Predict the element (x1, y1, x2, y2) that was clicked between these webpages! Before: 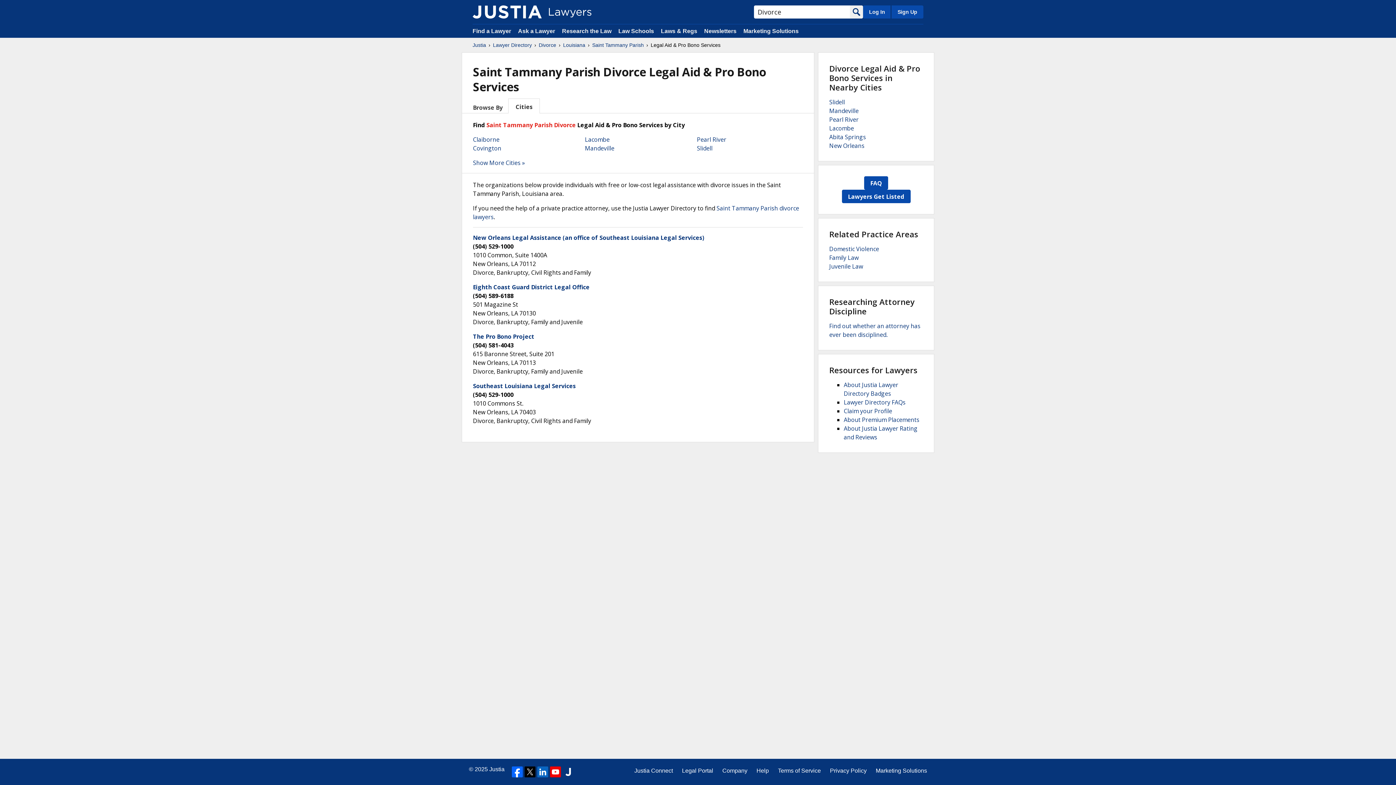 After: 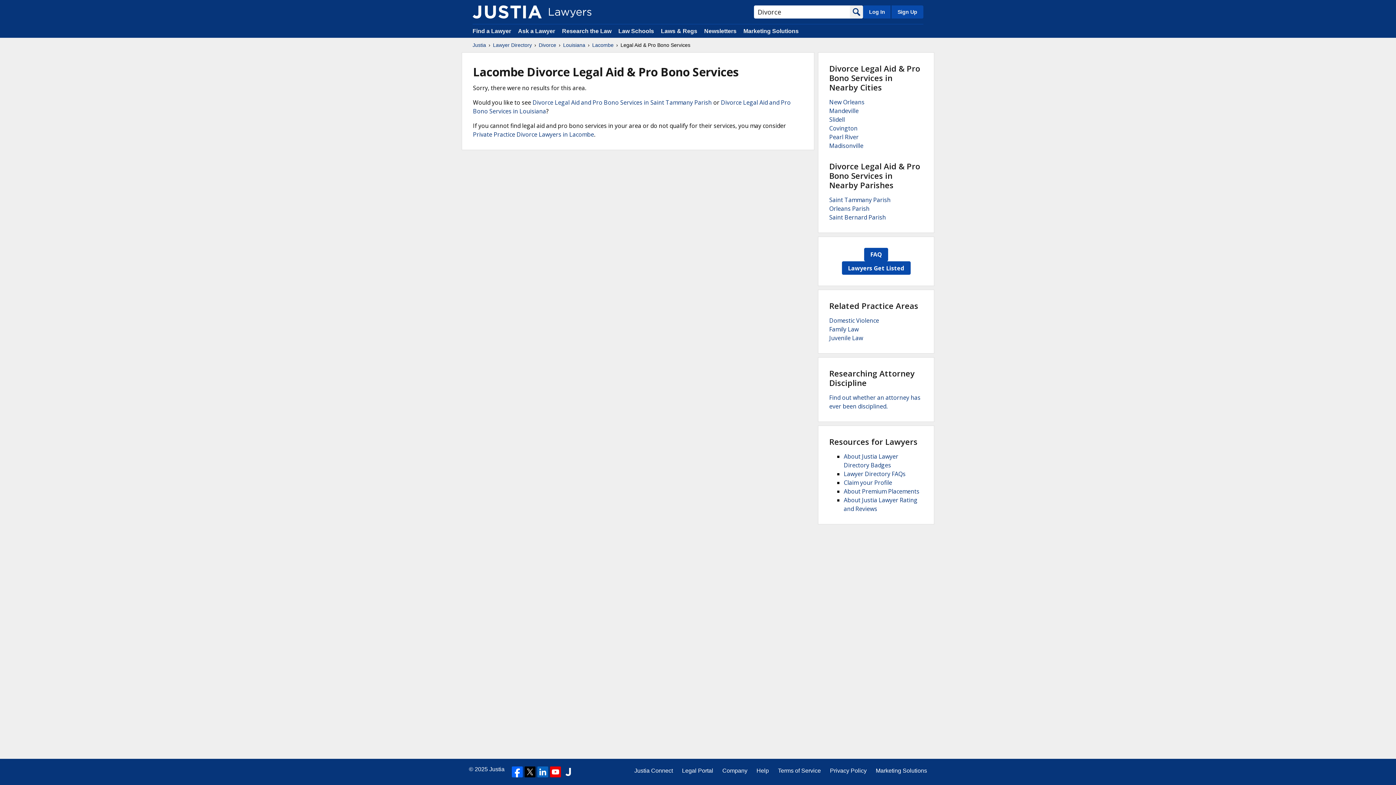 Action: label: Lacombe bbox: (585, 135, 609, 143)